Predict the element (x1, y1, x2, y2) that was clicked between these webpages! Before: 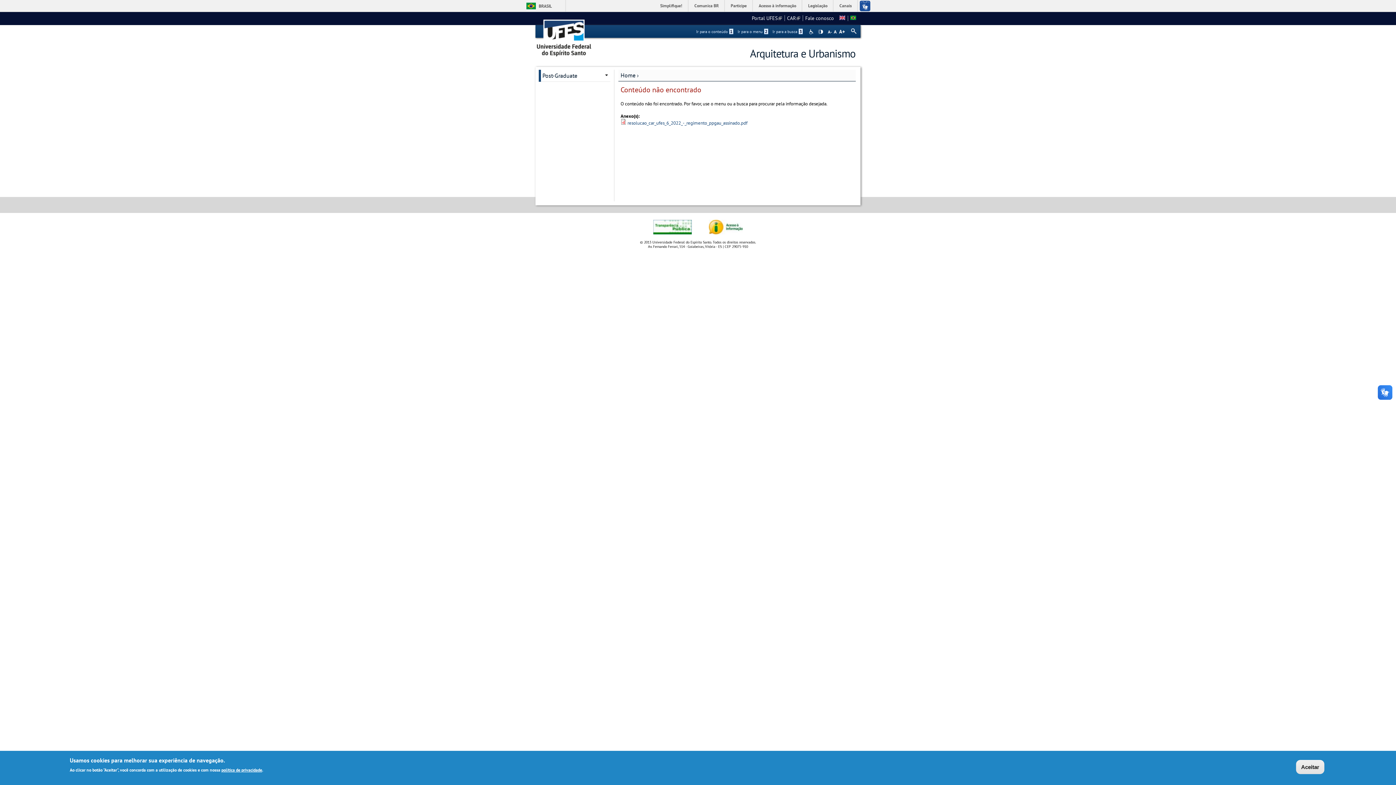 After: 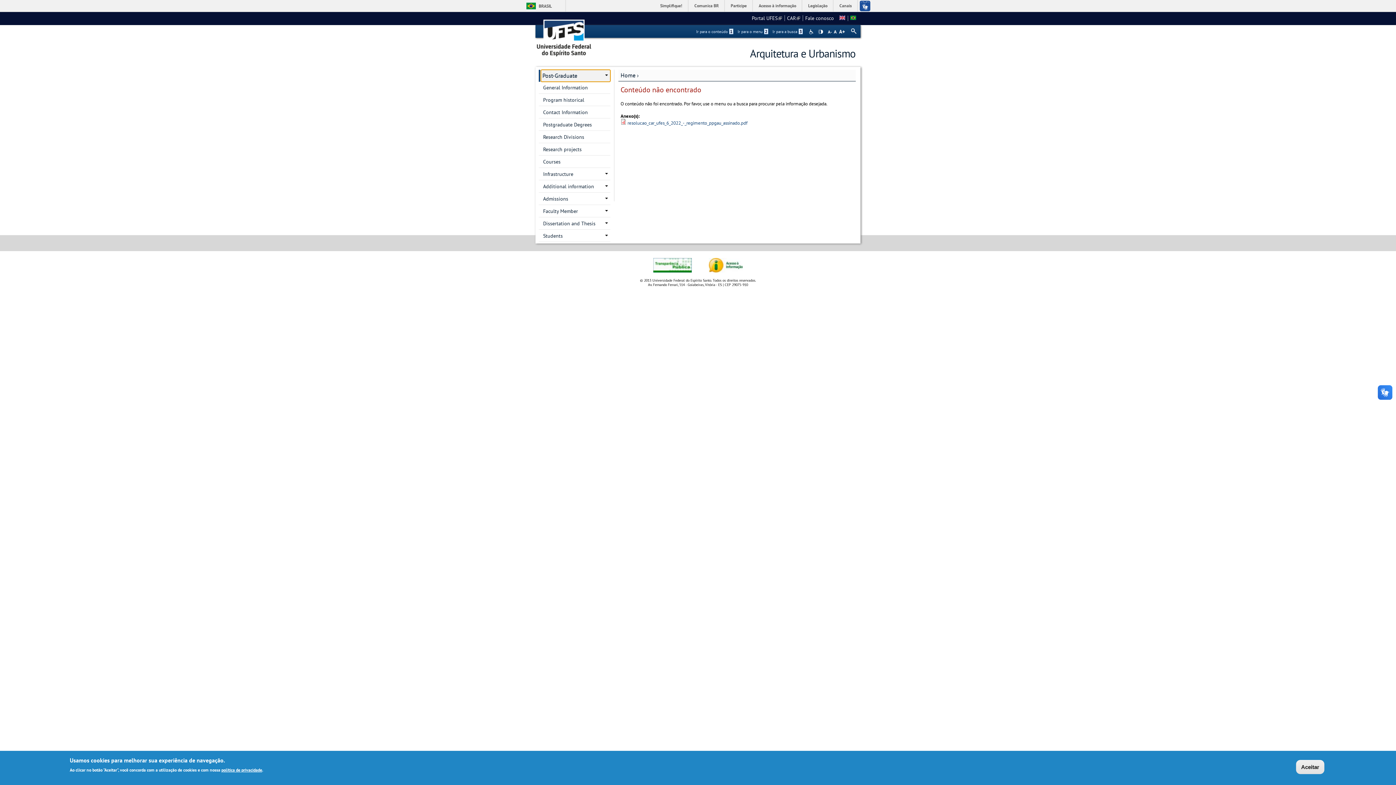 Action: label: Post-Graduate bbox: (541, 69, 610, 81)